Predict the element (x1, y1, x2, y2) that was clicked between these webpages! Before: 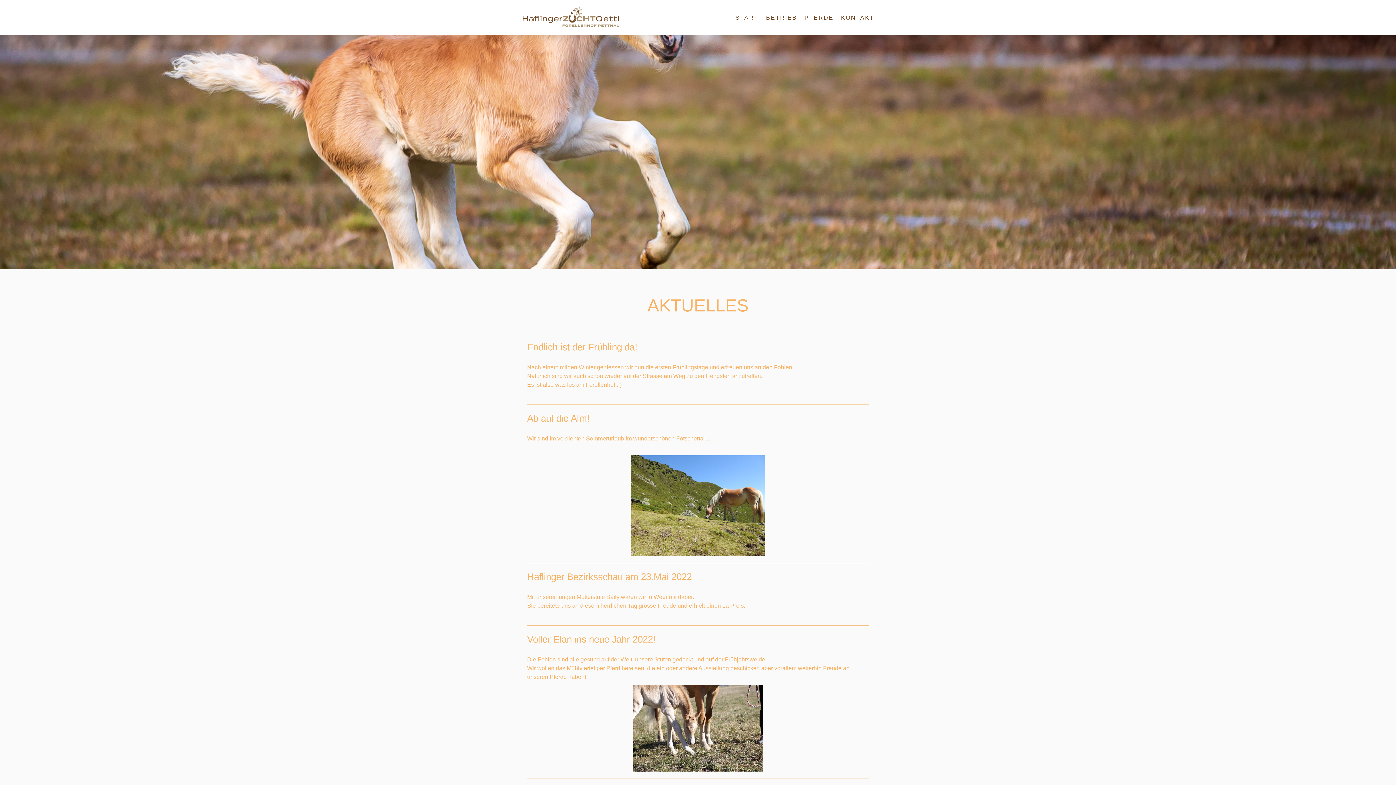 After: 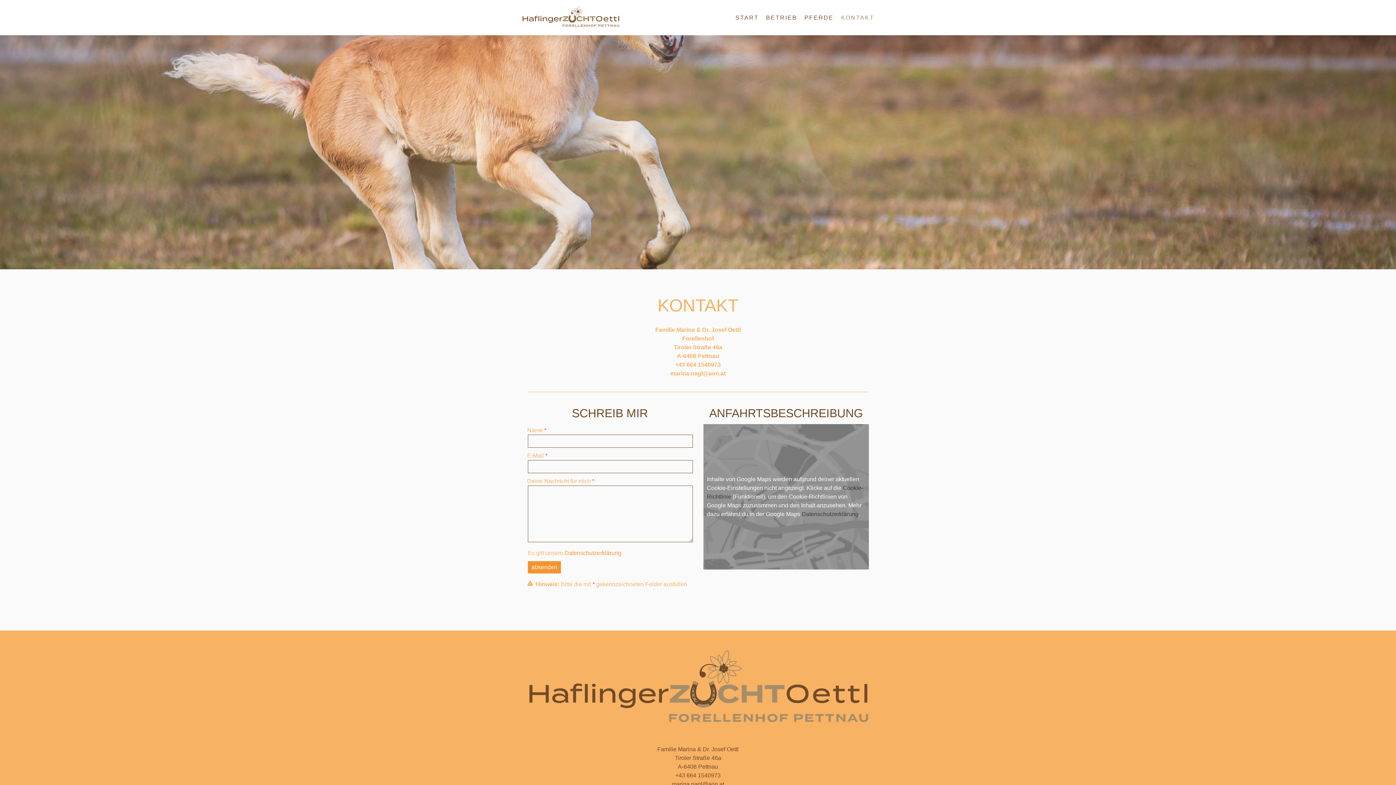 Action: label: KONTAKT bbox: (837, 9, 878, 25)